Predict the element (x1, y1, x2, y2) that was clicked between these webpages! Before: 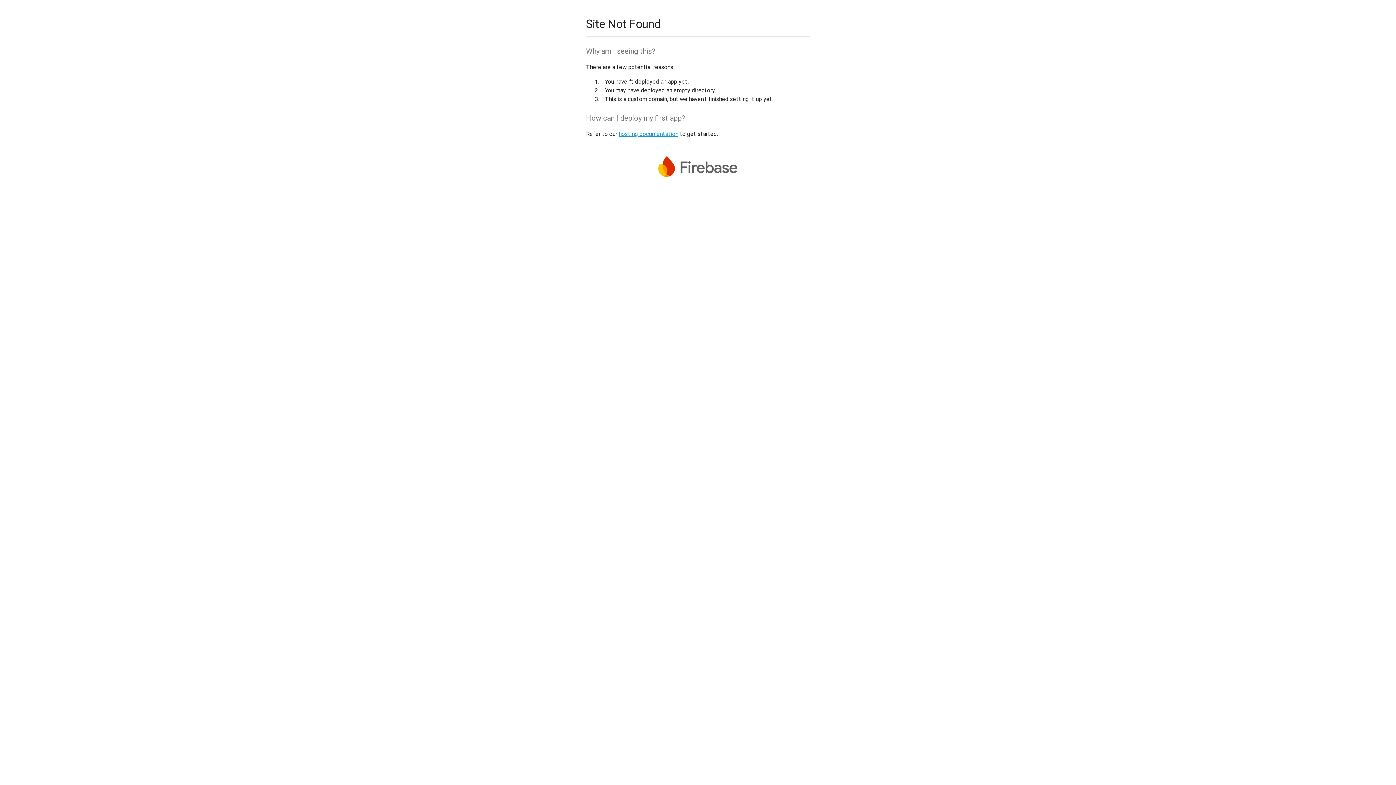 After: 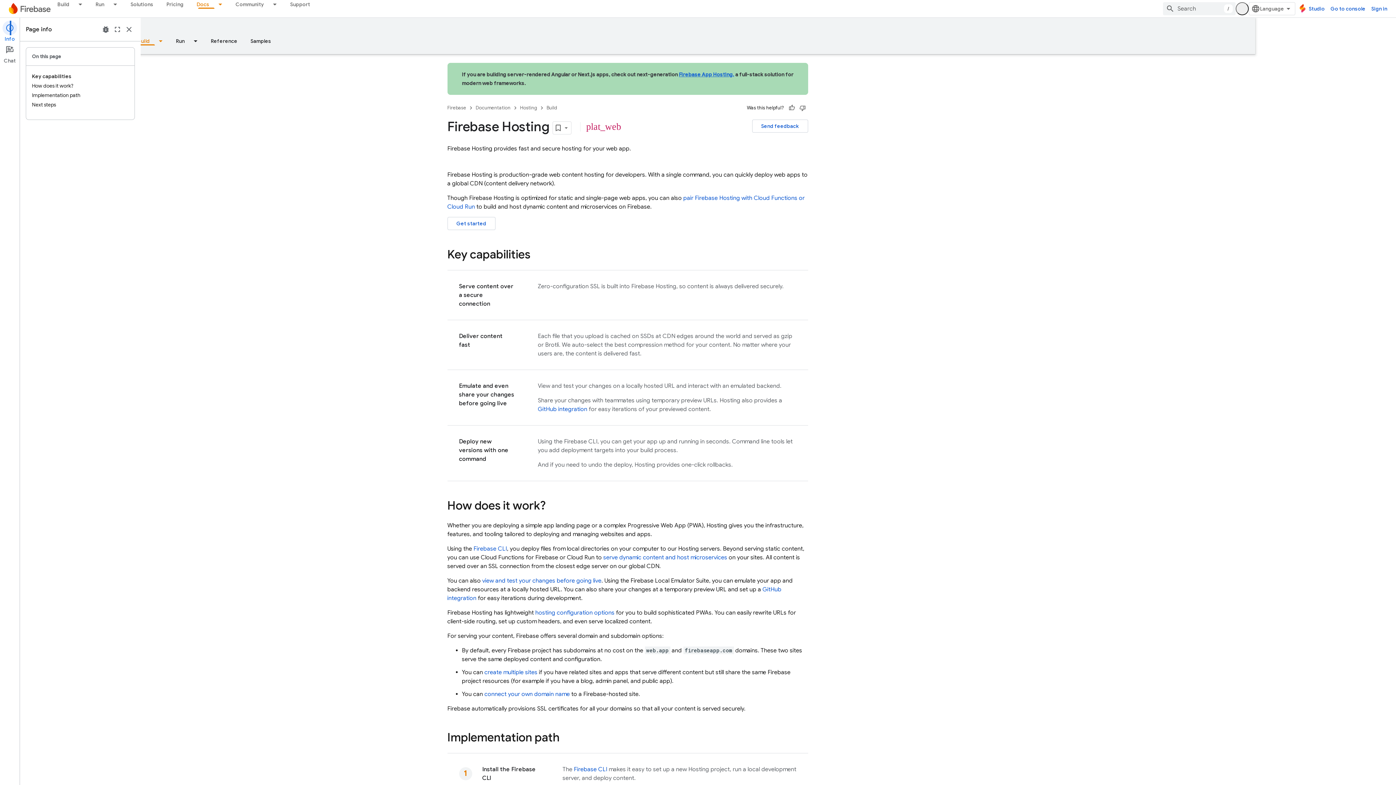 Action: label: hosting documentation bbox: (618, 130, 678, 137)